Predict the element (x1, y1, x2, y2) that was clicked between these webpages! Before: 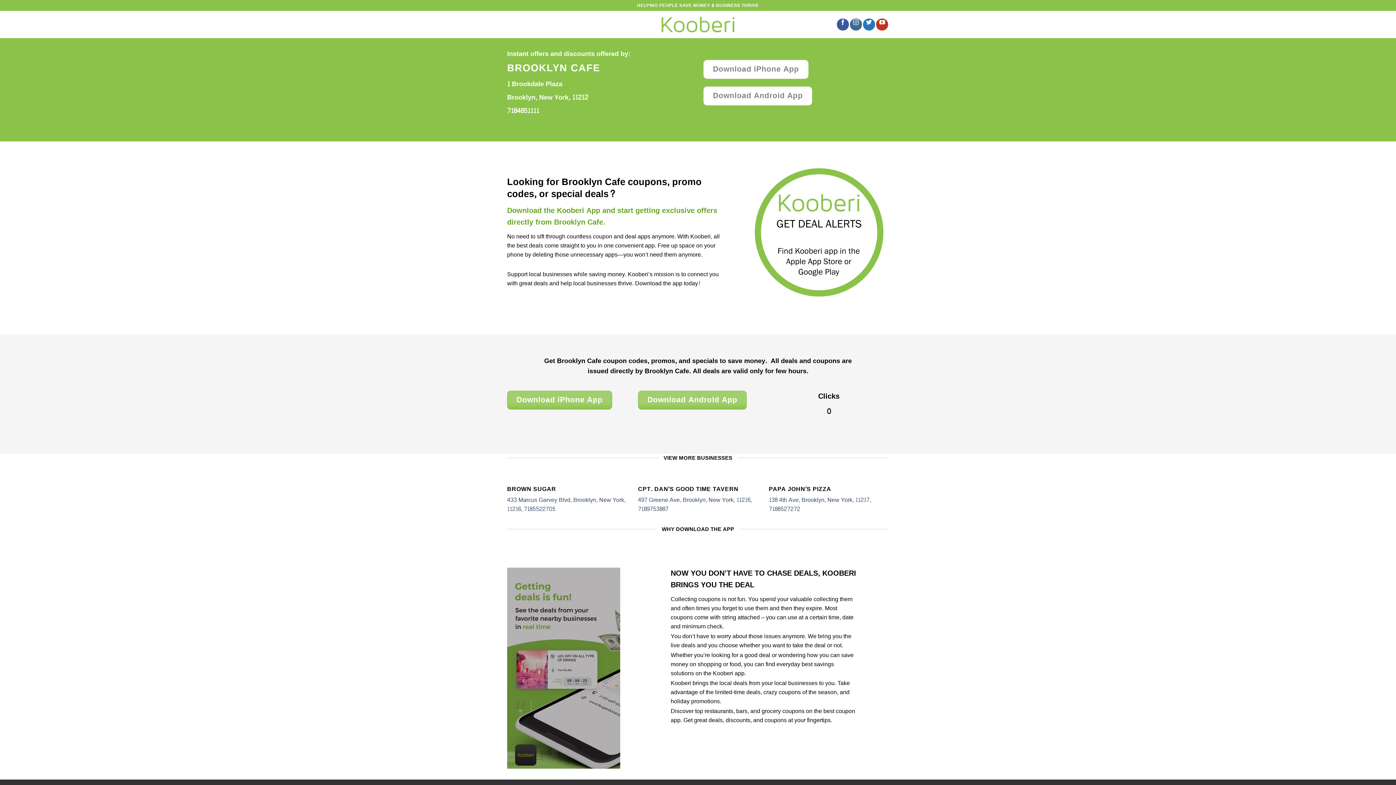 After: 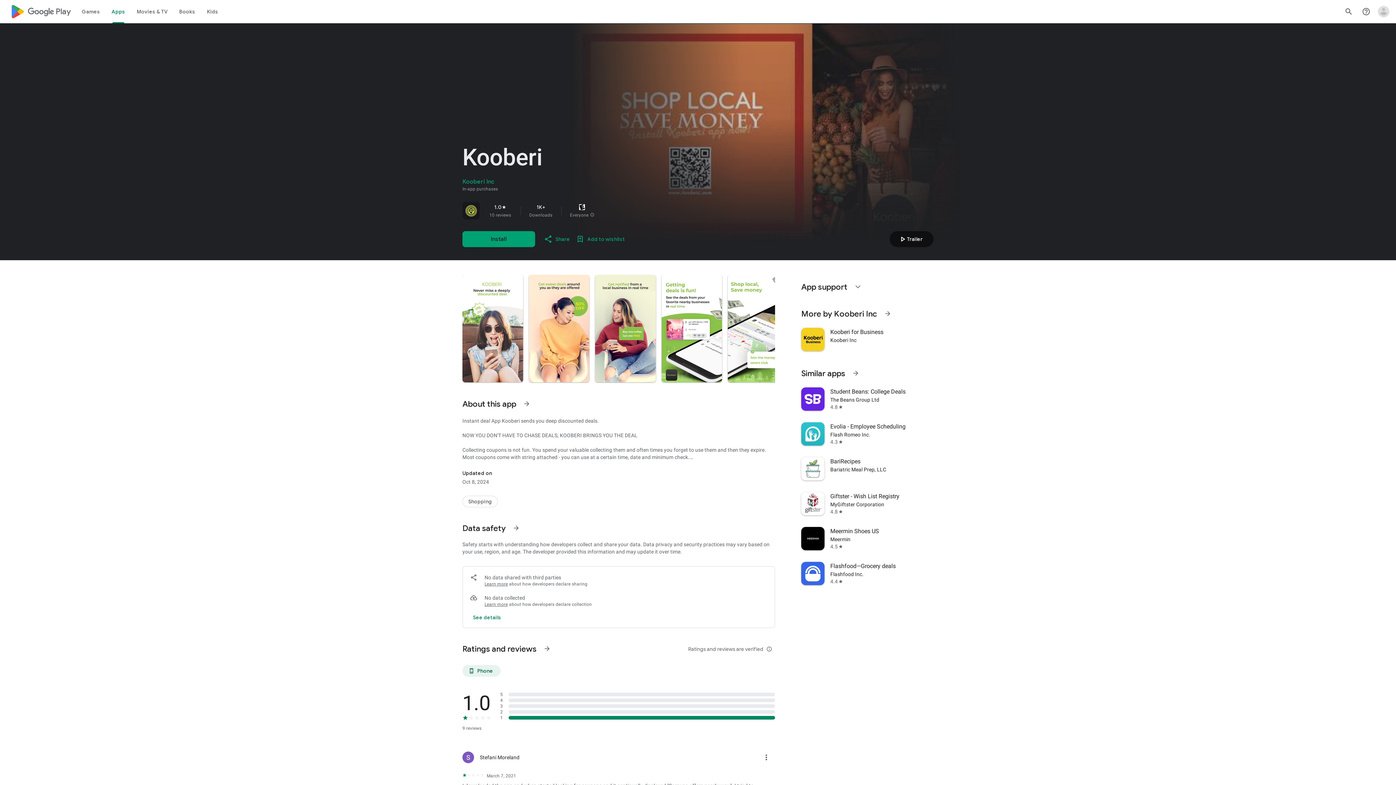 Action: bbox: (638, 390, 747, 409) label: Download Android App